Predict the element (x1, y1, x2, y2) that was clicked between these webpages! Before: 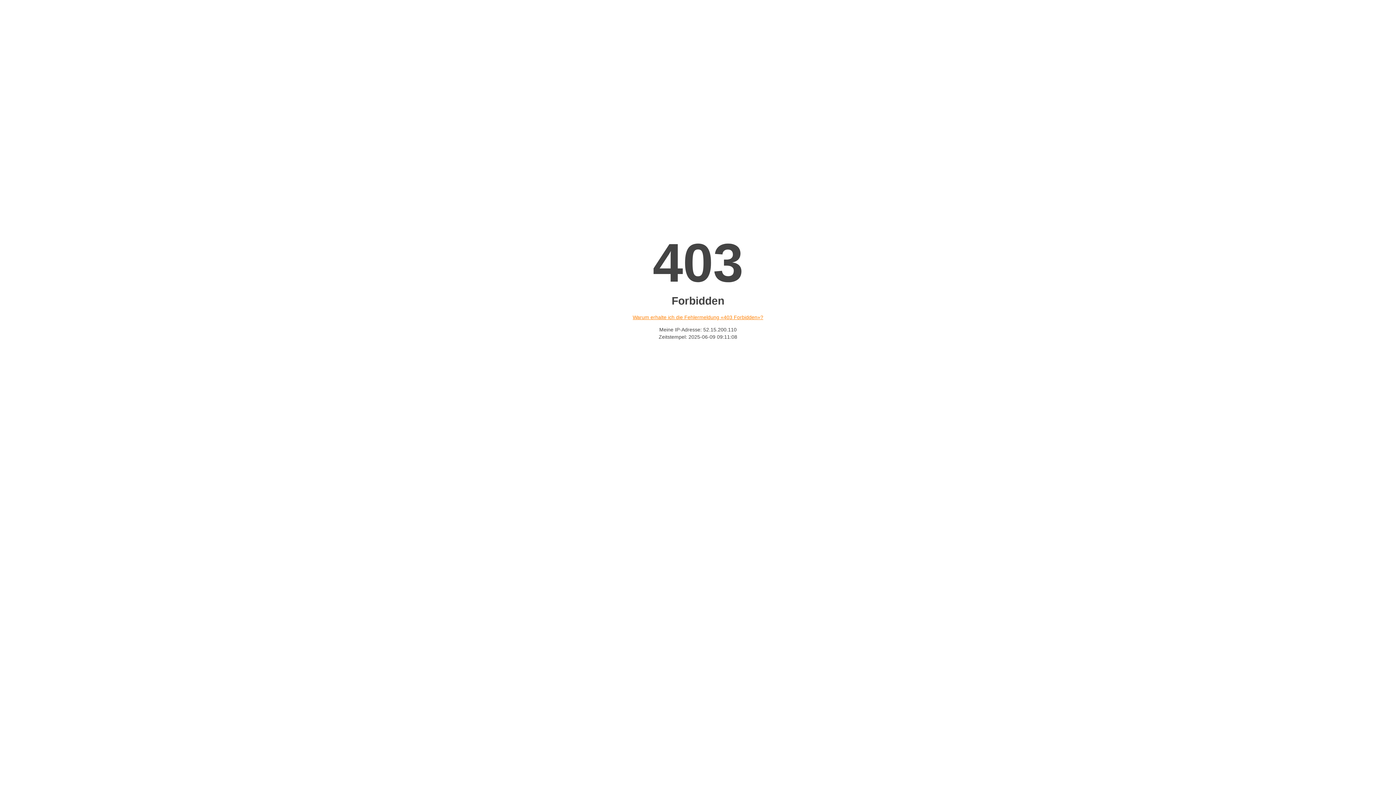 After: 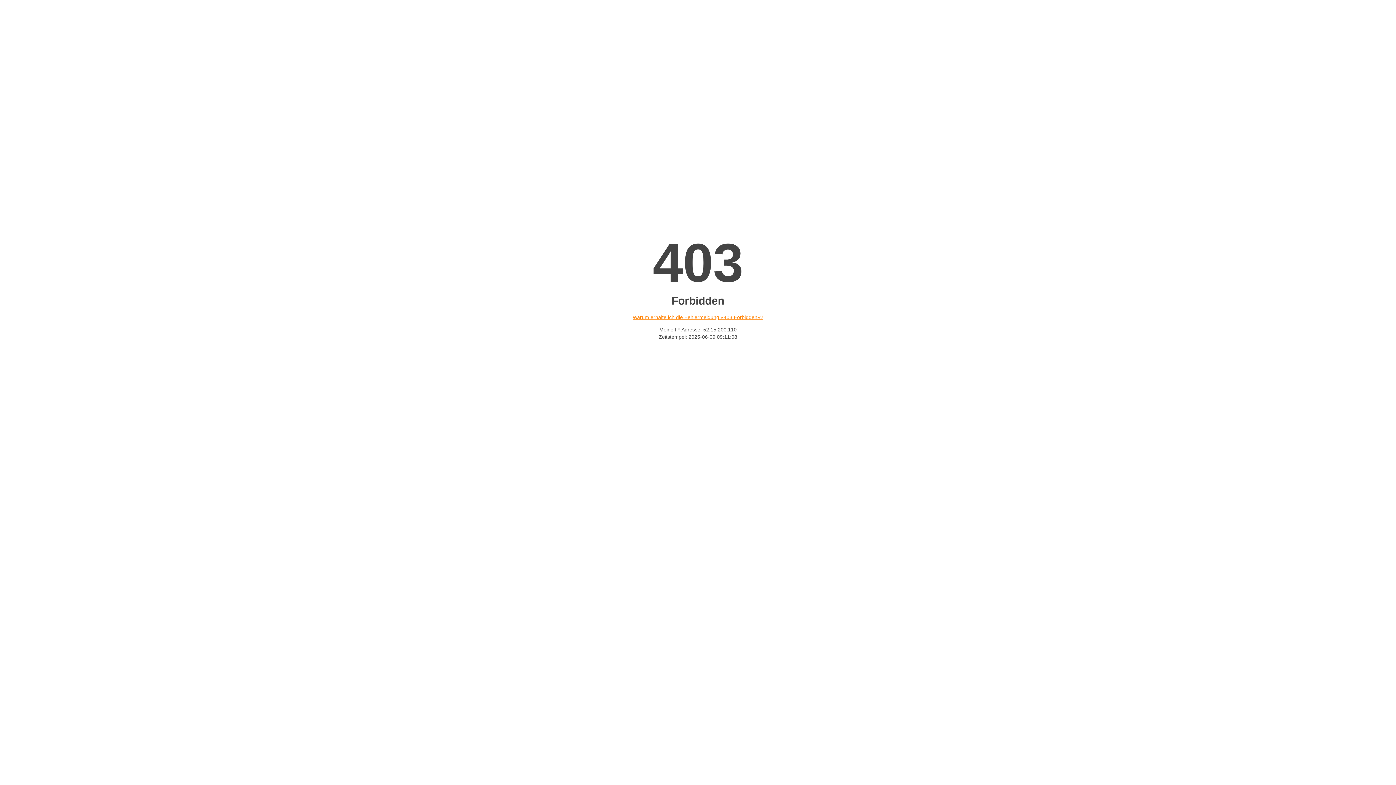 Action: bbox: (632, 314, 763, 320) label: Warum erhalte ich die Fehlermeldung «403 Forbidden»?